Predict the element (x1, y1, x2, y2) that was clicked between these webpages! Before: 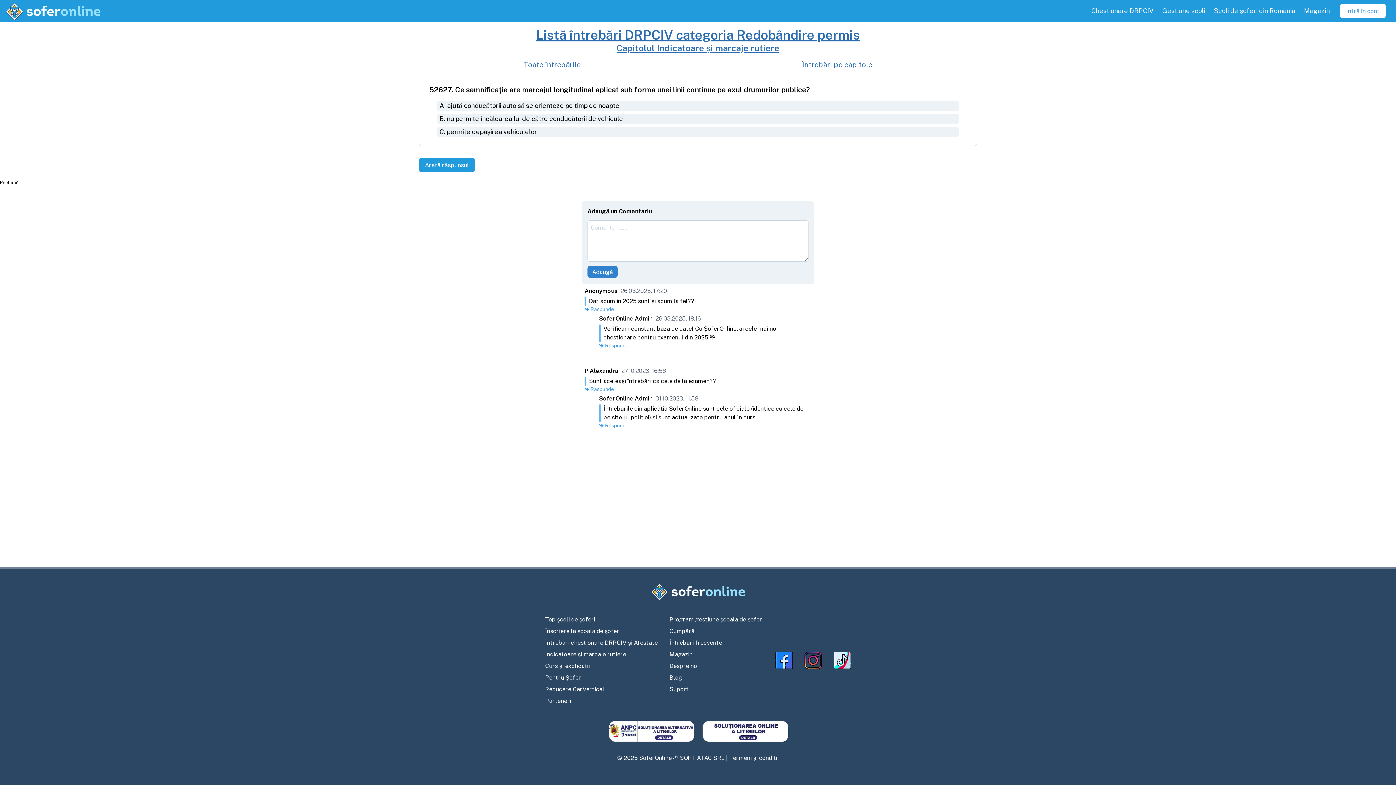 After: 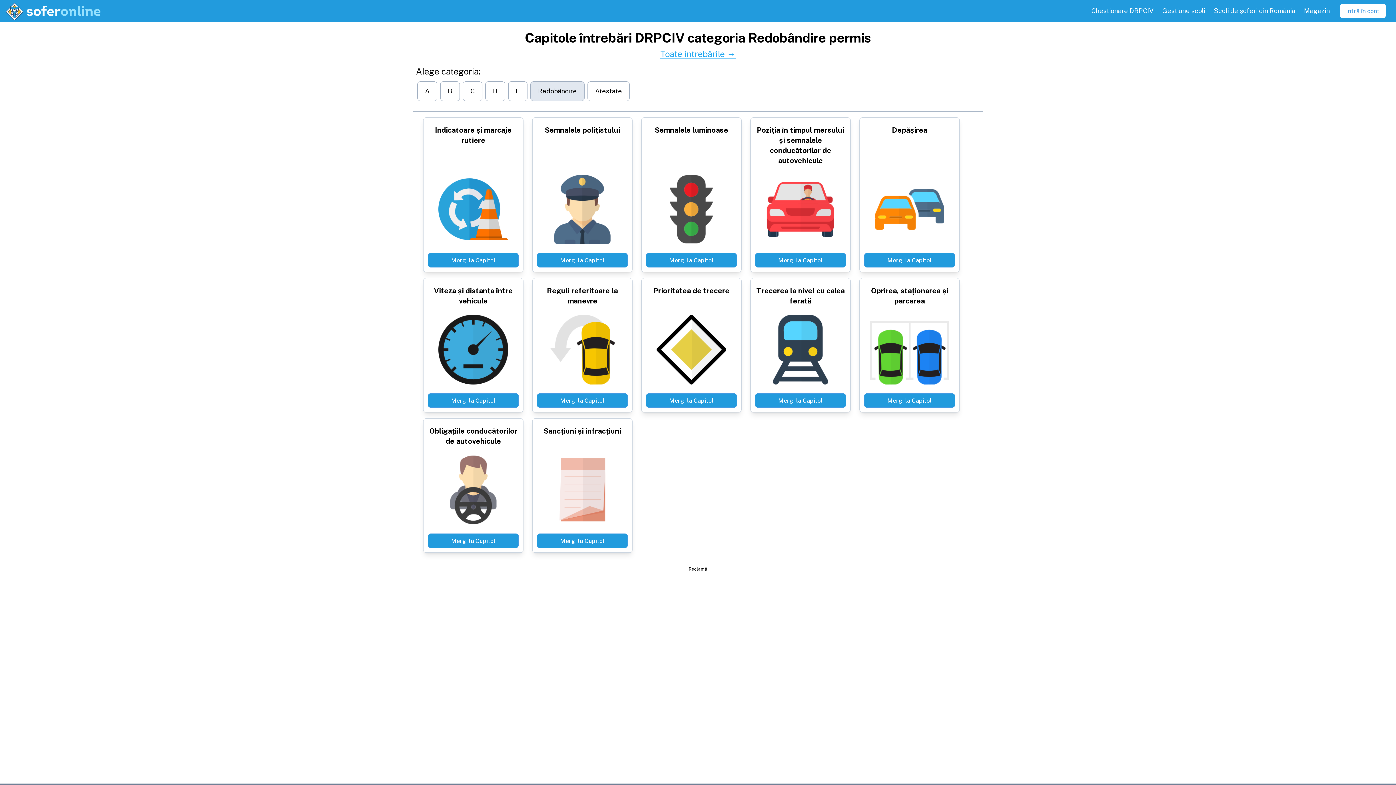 Action: bbox: (802, 59, 872, 69) label: Întrebări pe capitole